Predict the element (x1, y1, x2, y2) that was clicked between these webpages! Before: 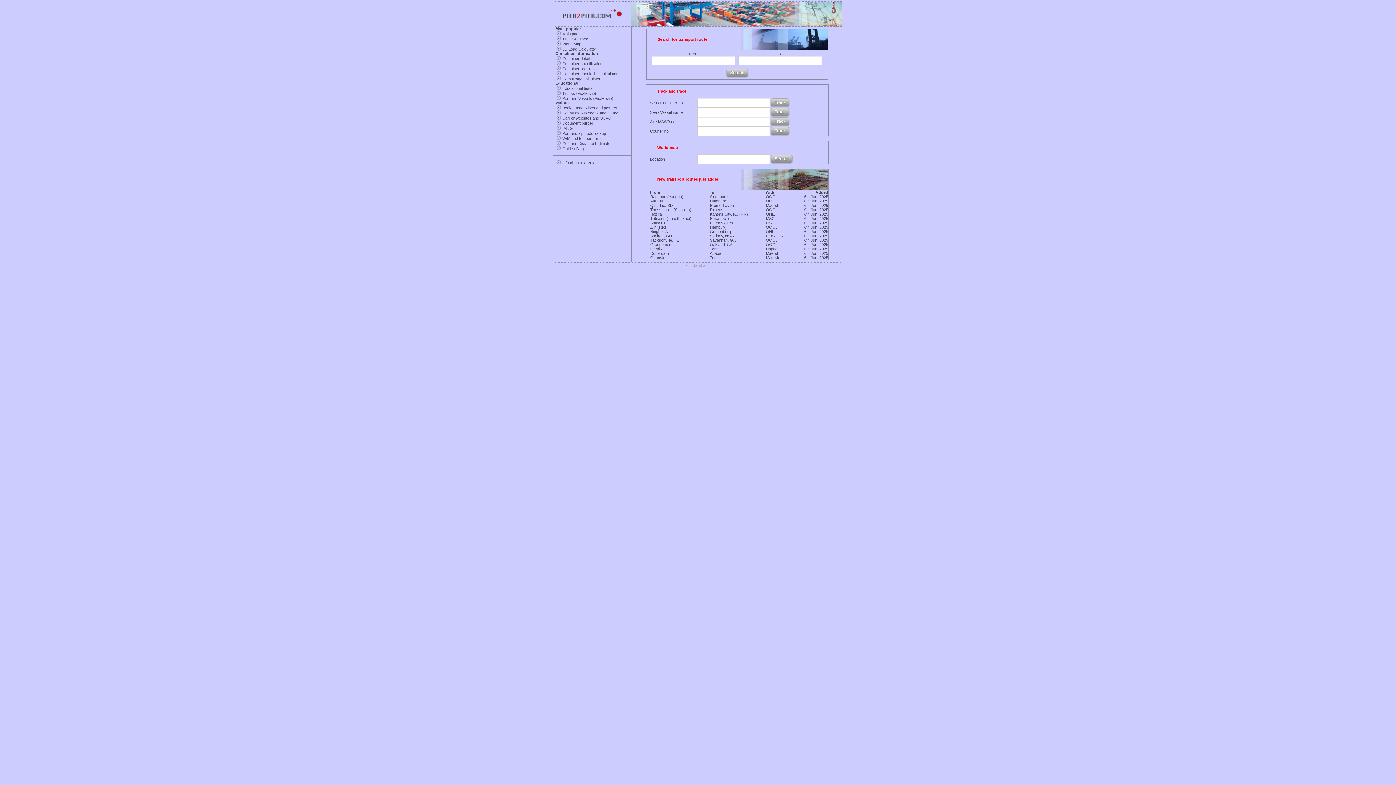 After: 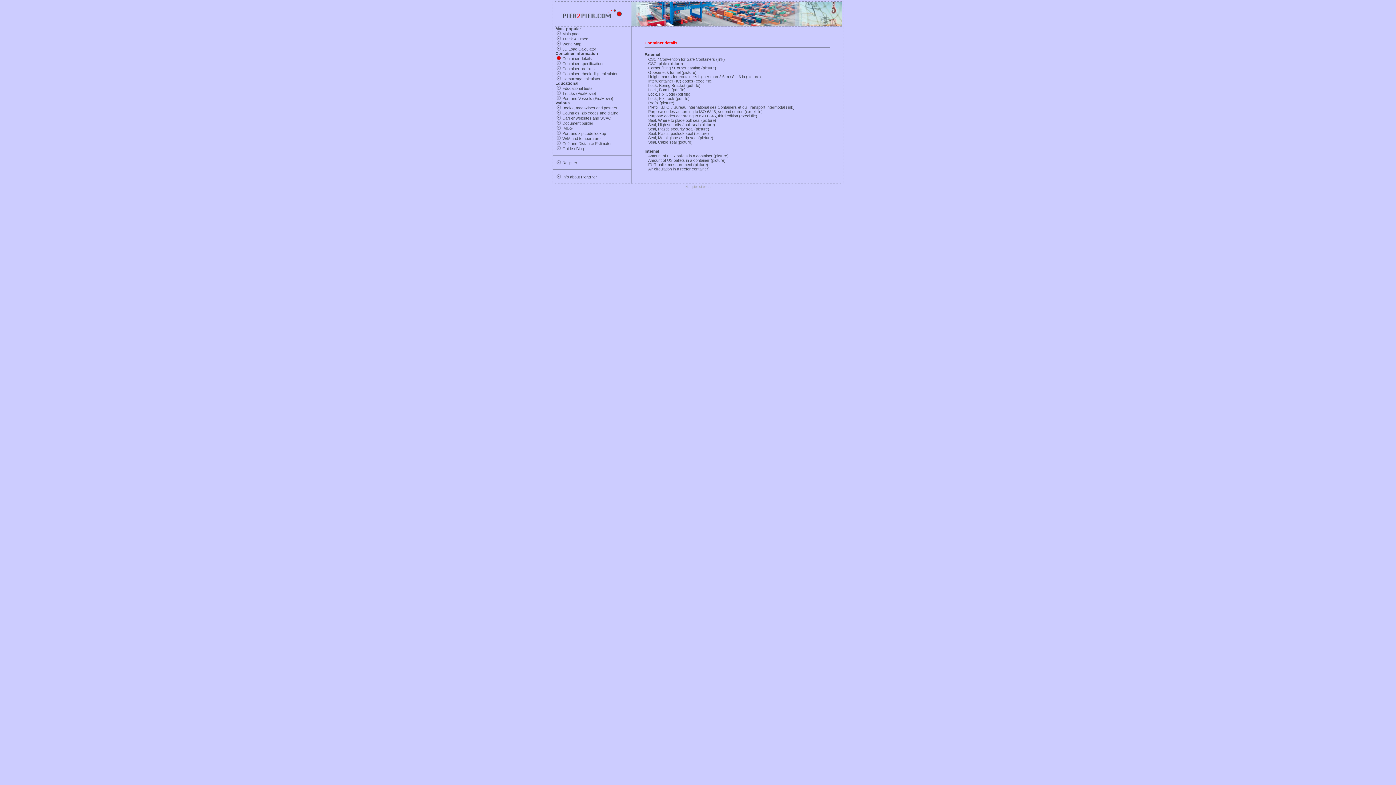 Action: bbox: (553, 56, 592, 60) label: Container details